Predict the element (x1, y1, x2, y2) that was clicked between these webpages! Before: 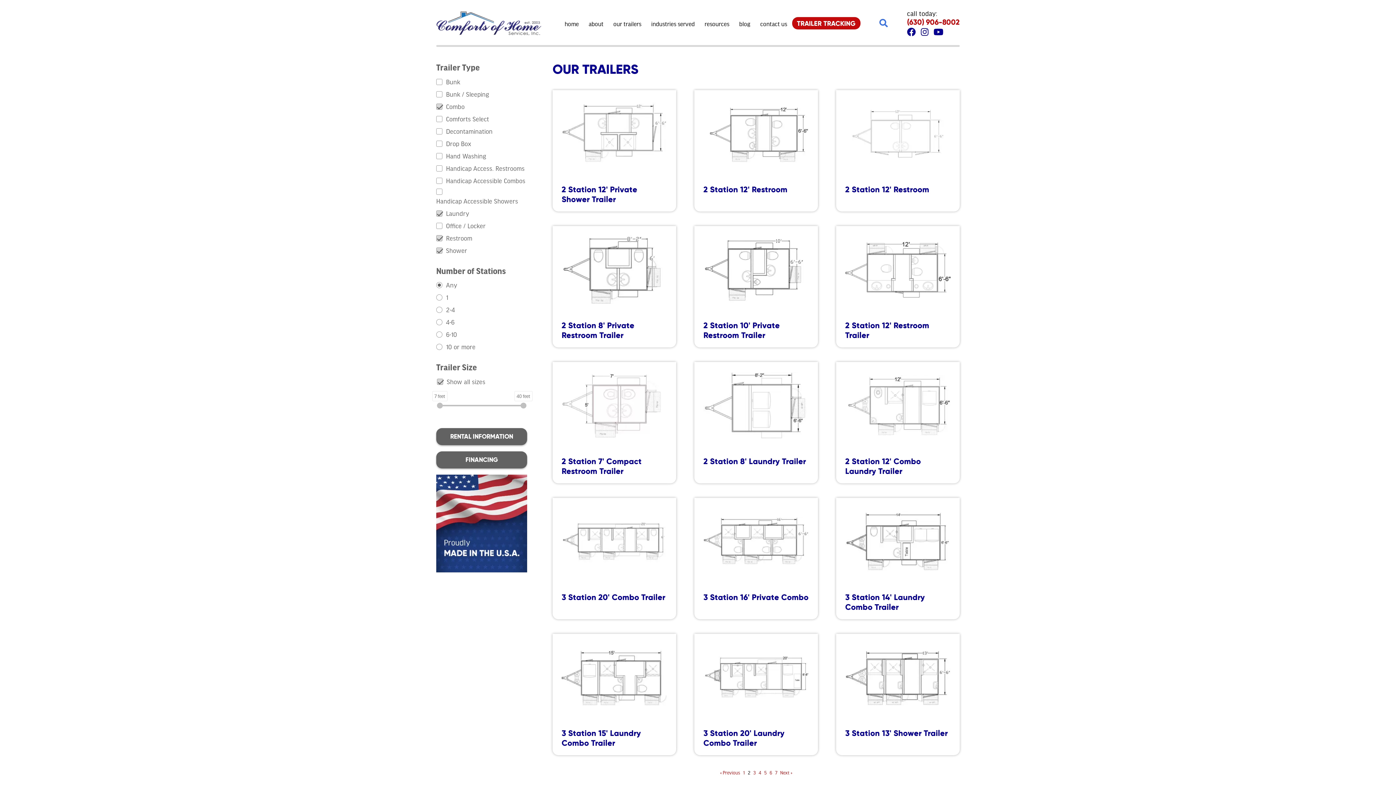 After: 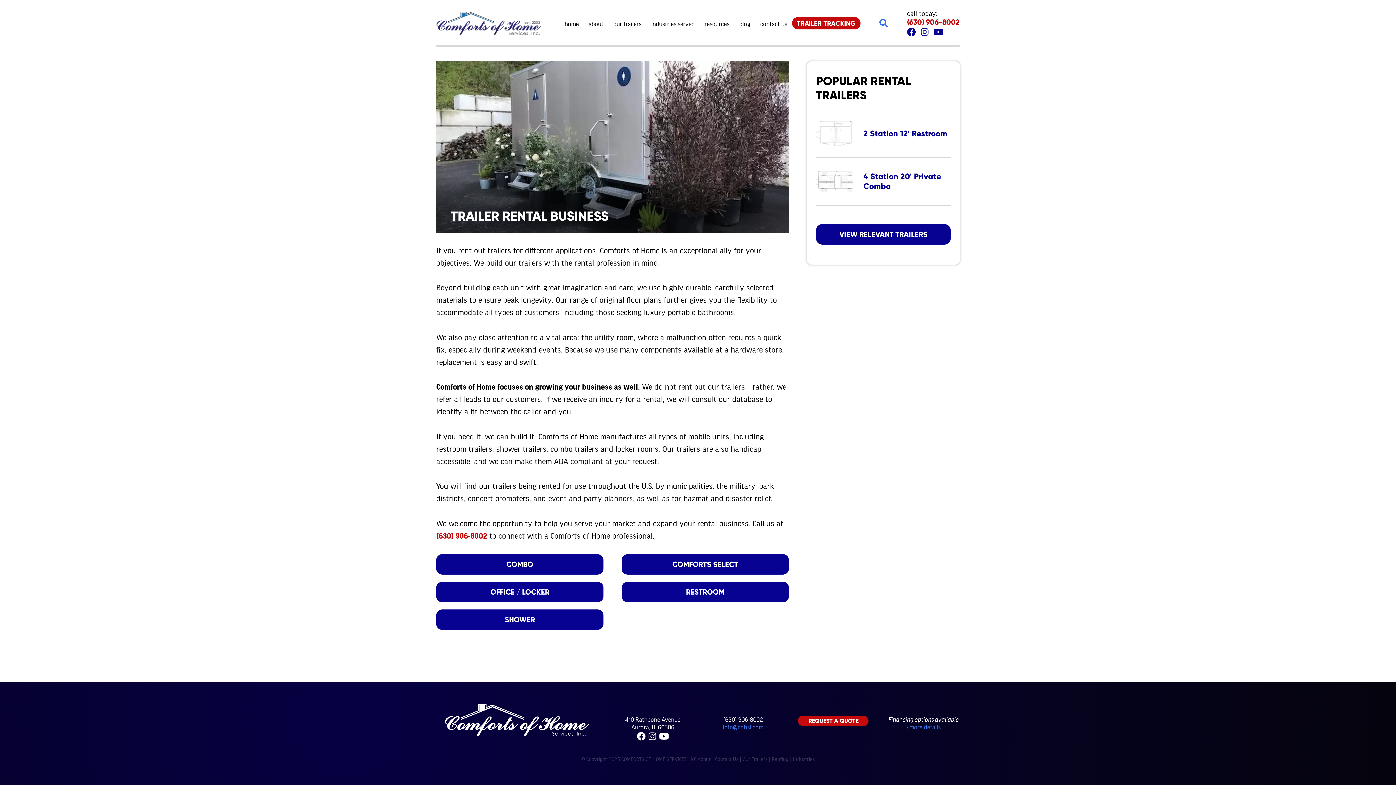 Action: label: RENTAL INFORMATION bbox: (436, 428, 527, 445)